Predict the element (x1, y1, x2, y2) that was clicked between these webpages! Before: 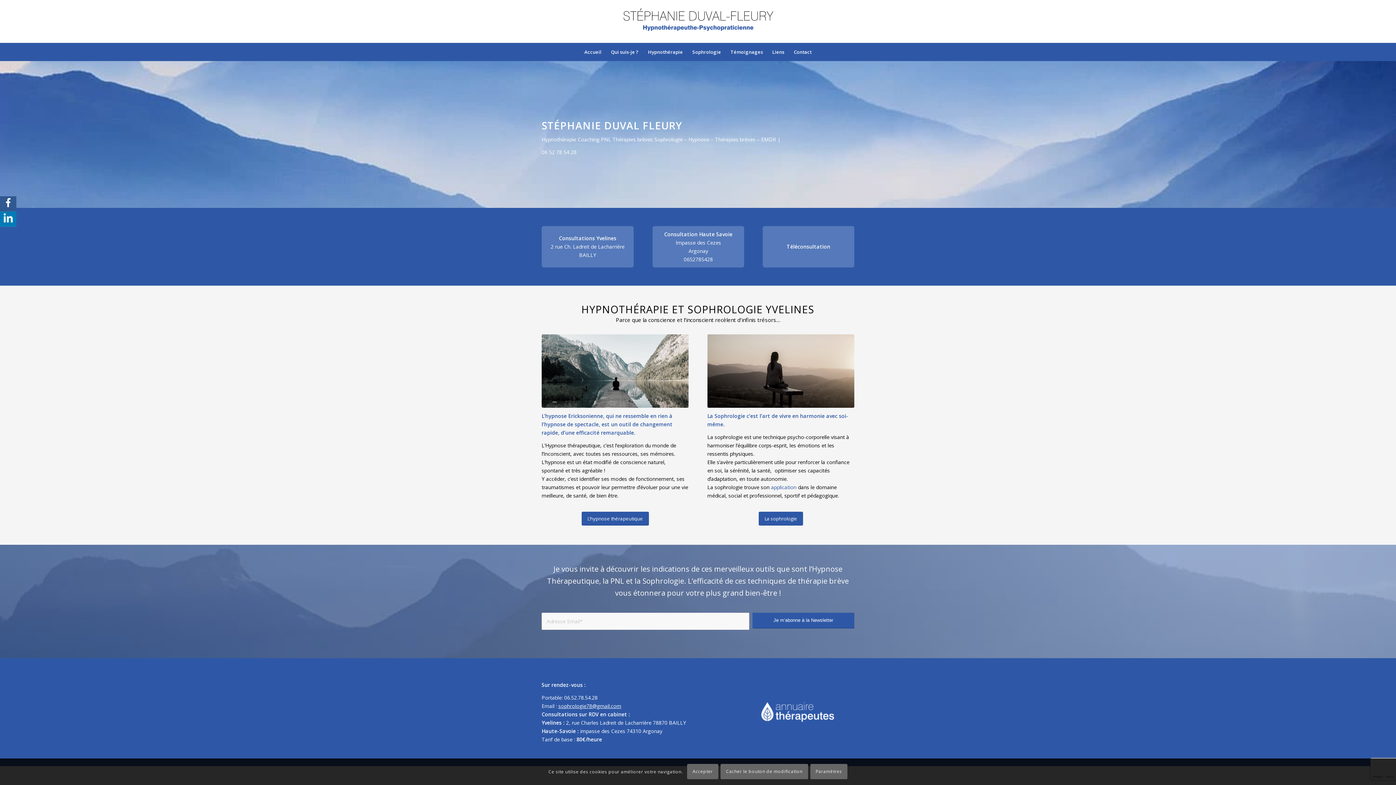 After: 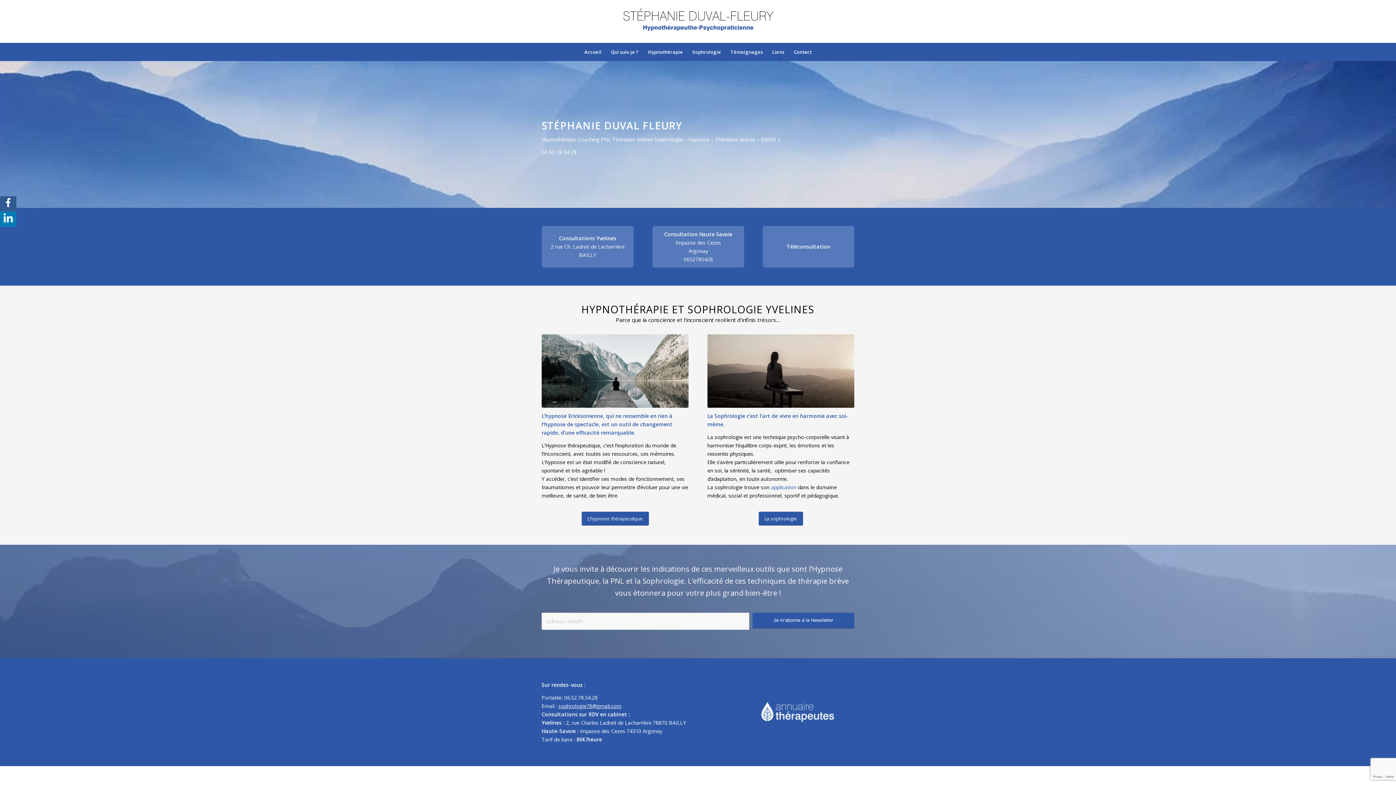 Action: label: Accepter bbox: (687, 764, 718, 779)